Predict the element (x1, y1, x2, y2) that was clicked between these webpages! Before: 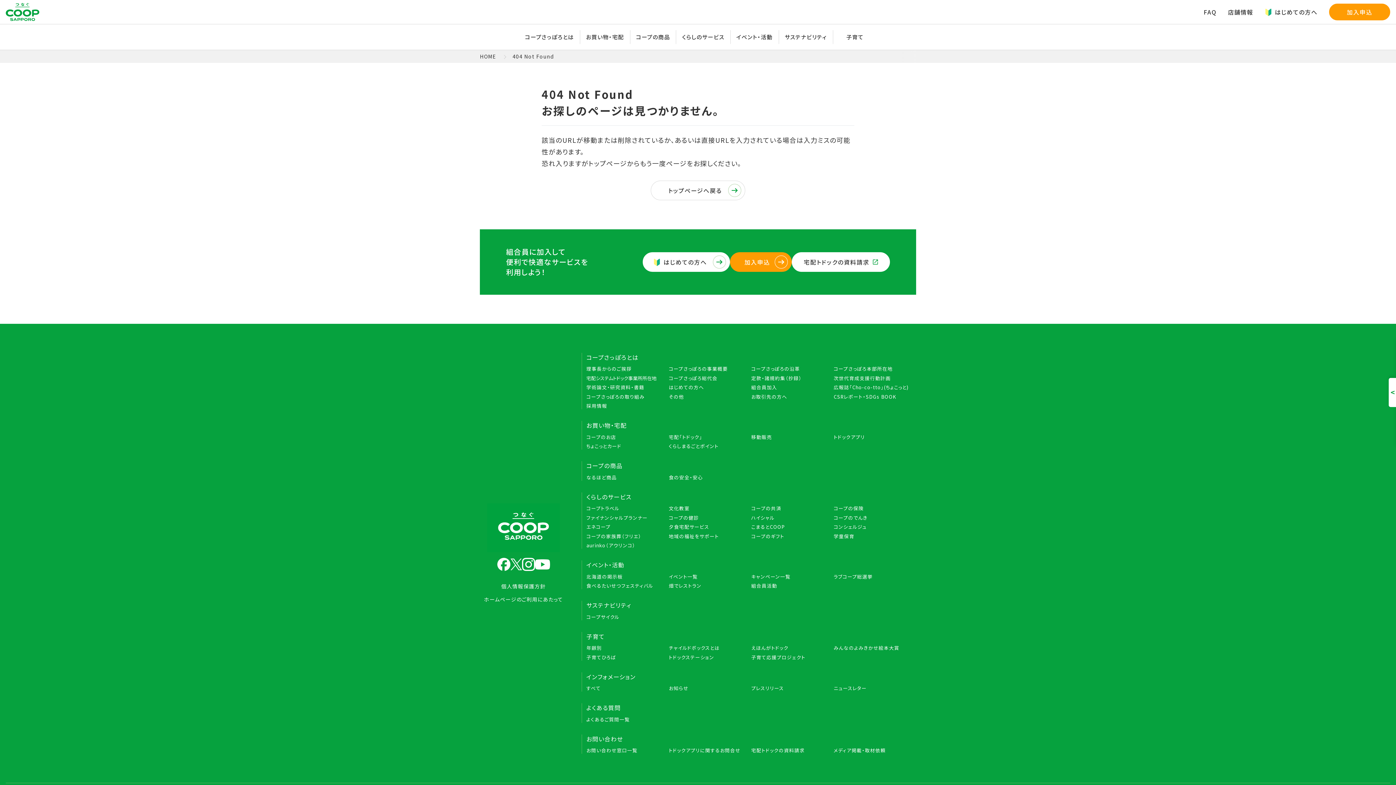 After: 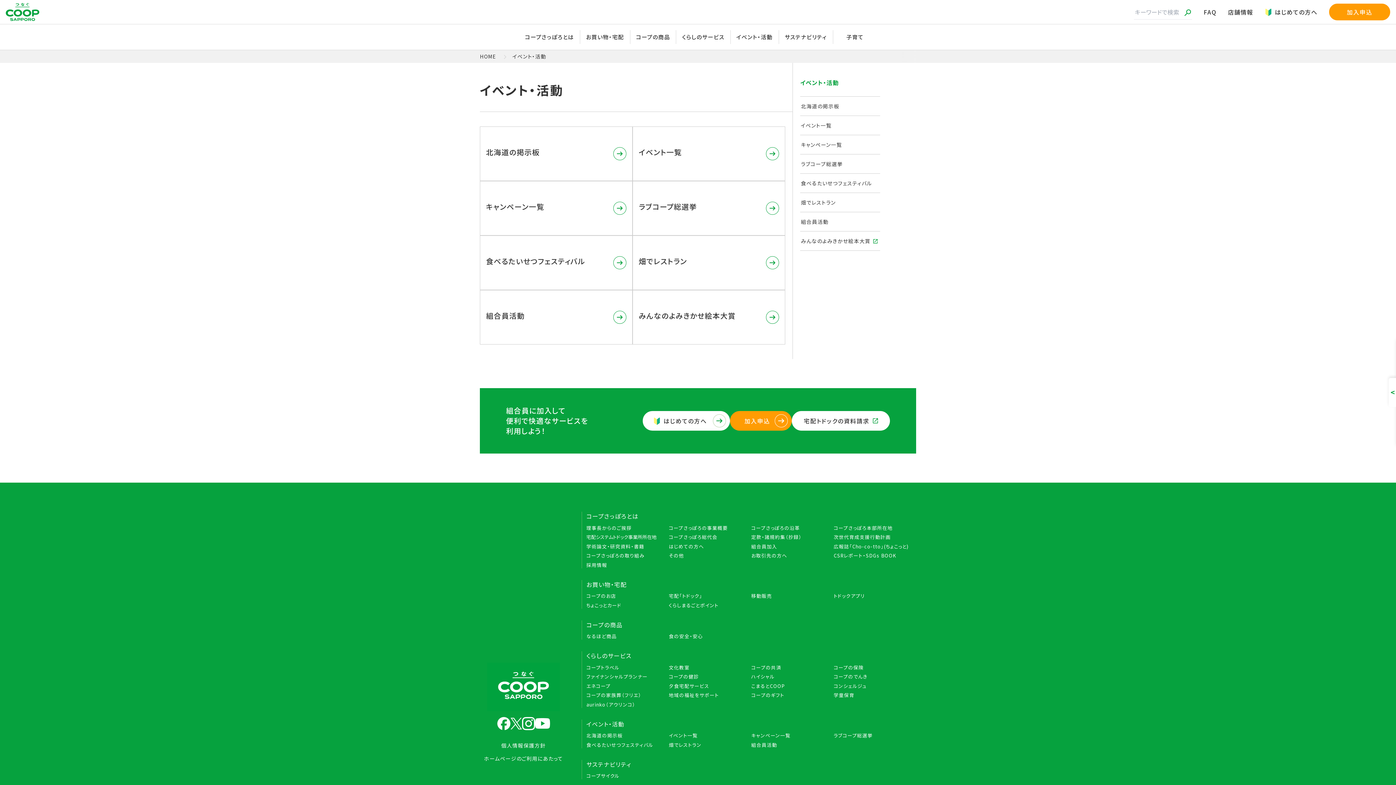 Action: label: イベント・活動 bbox: (586, 560, 624, 569)